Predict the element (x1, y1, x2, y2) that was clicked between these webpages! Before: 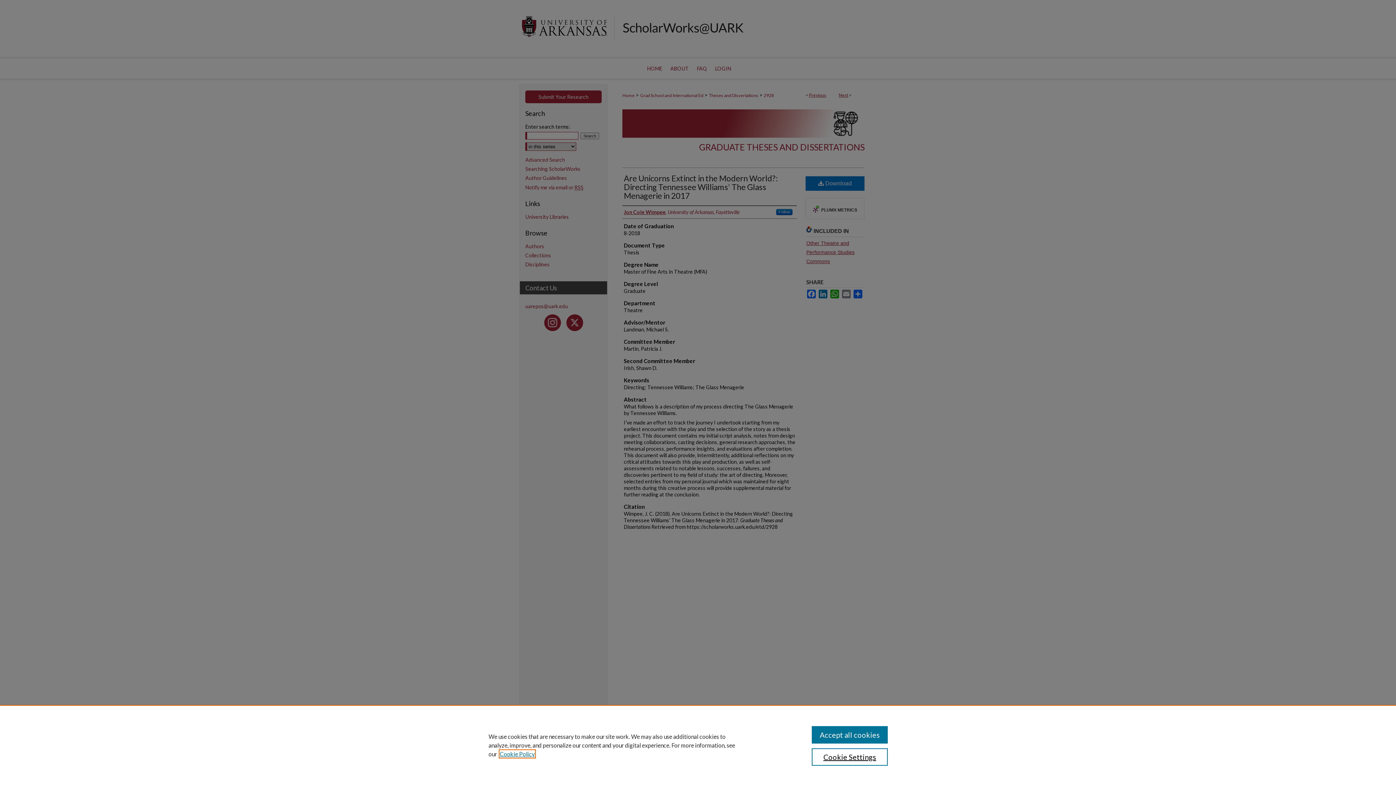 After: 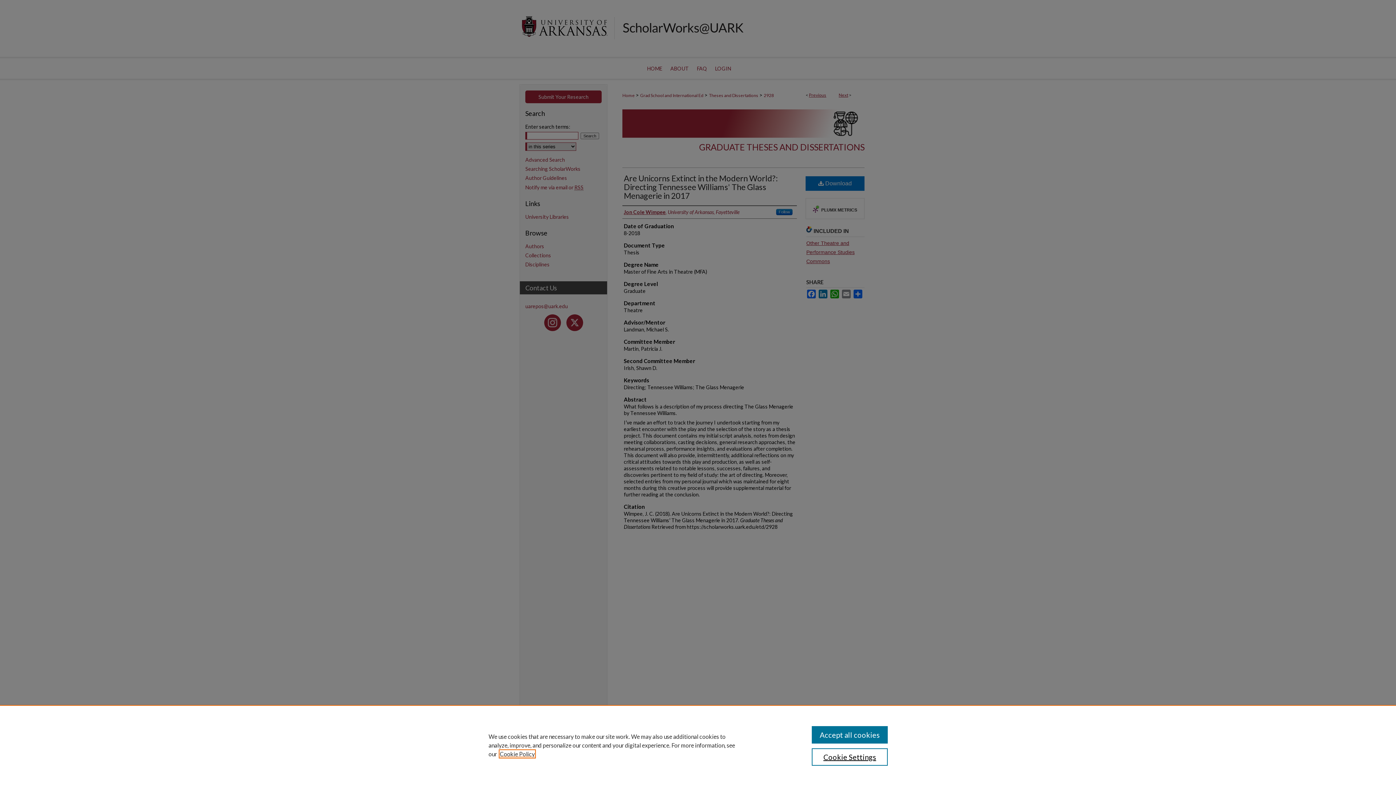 Action: bbox: (500, 750, 534, 757) label: , opens in a new tab